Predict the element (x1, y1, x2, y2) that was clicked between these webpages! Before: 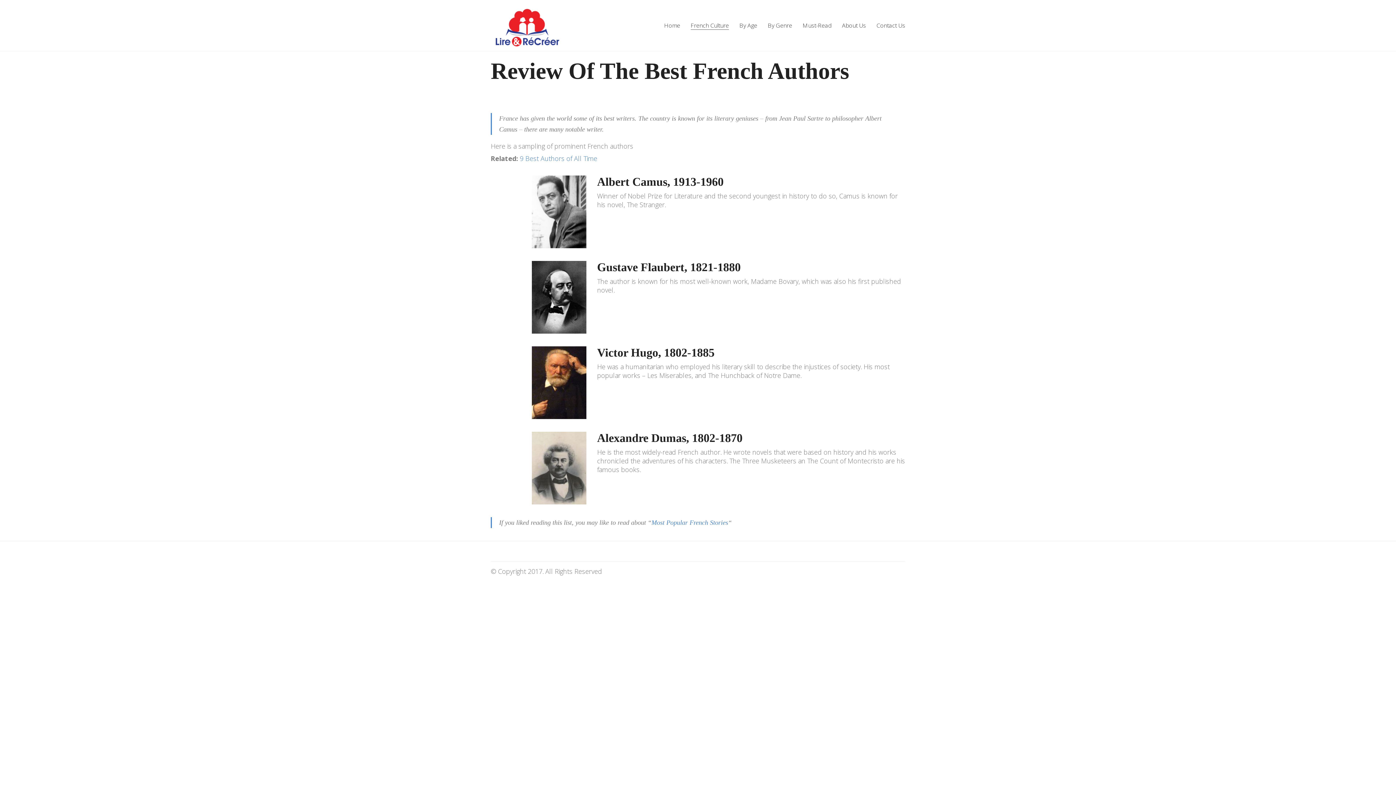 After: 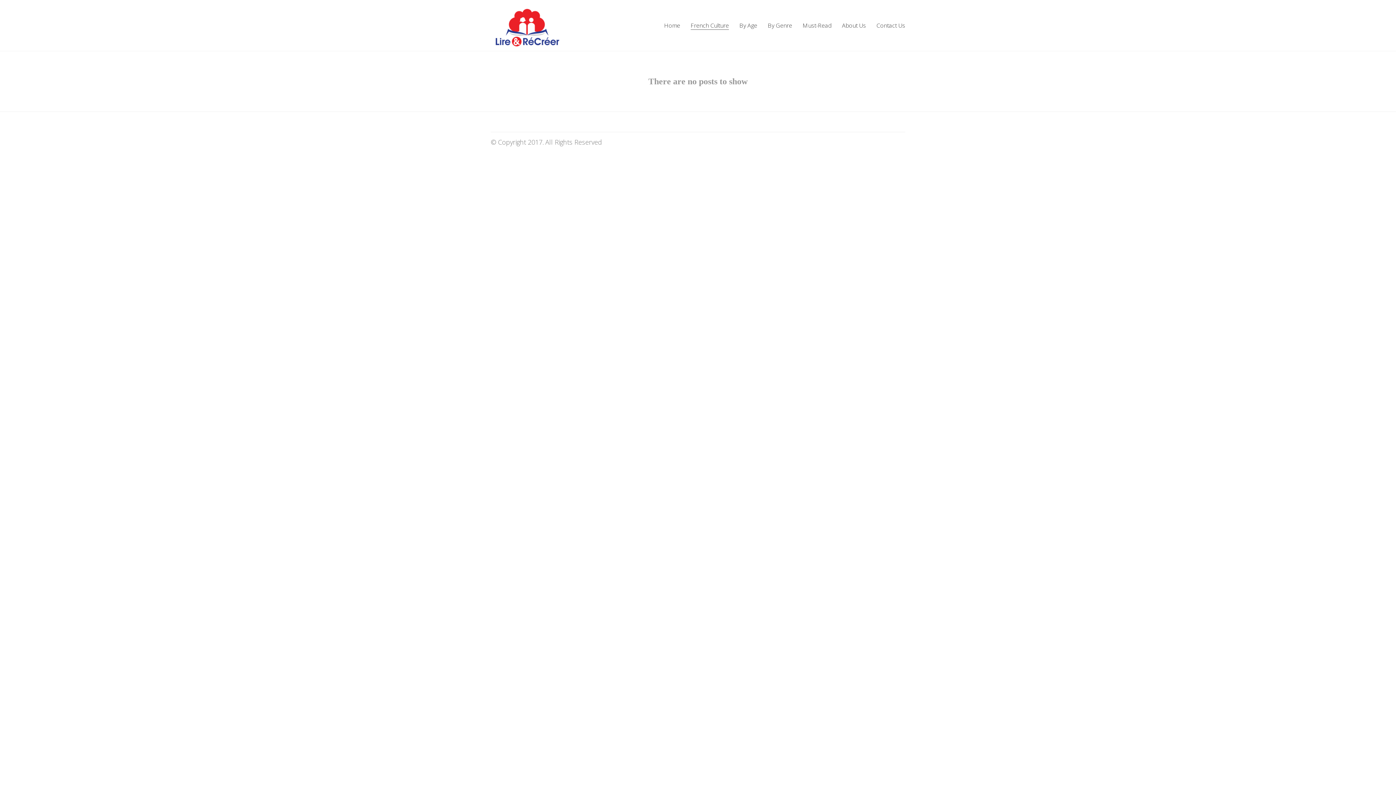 Action: label: French Culture bbox: (690, 21, 729, 29)